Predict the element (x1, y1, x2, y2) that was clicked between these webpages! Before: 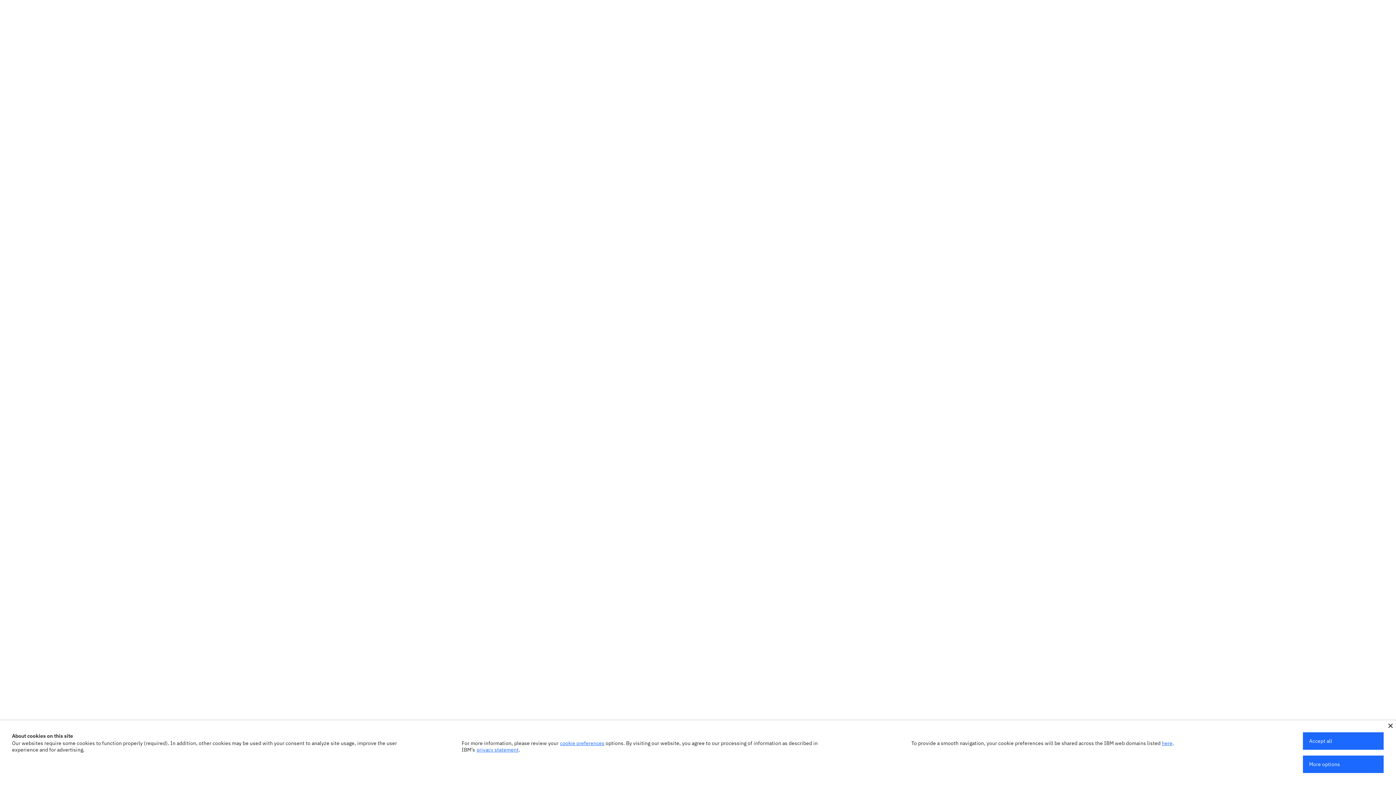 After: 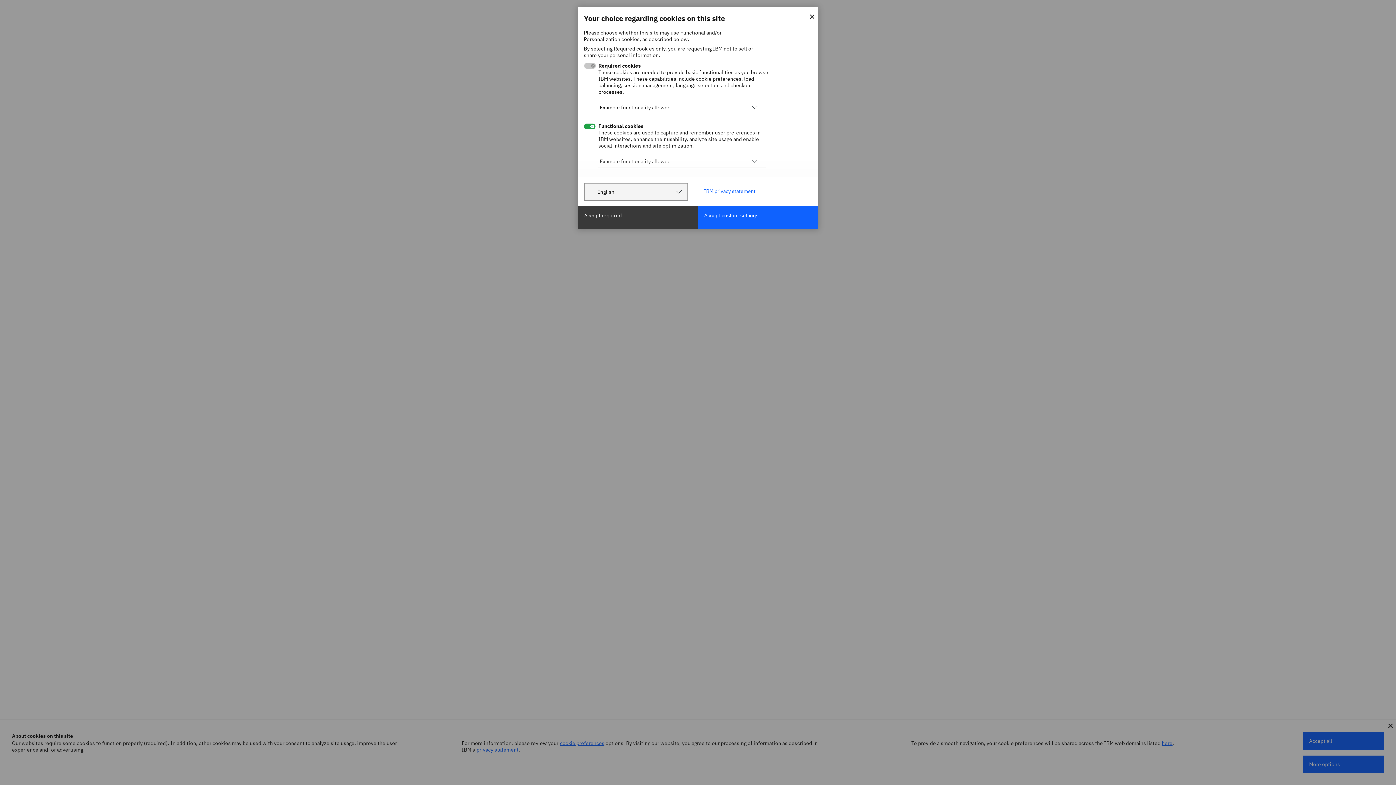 Action: bbox: (560, 740, 604, 746) label: cookie preferences